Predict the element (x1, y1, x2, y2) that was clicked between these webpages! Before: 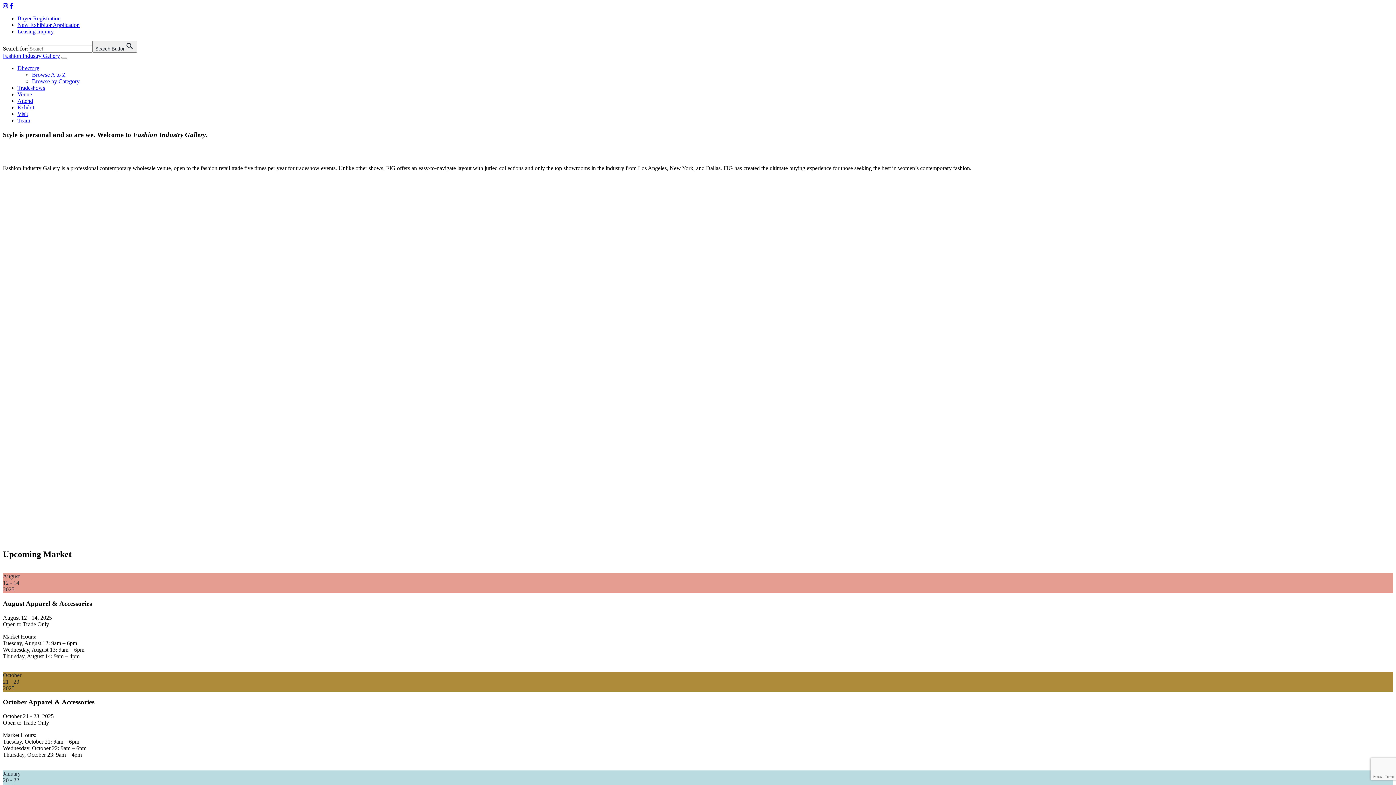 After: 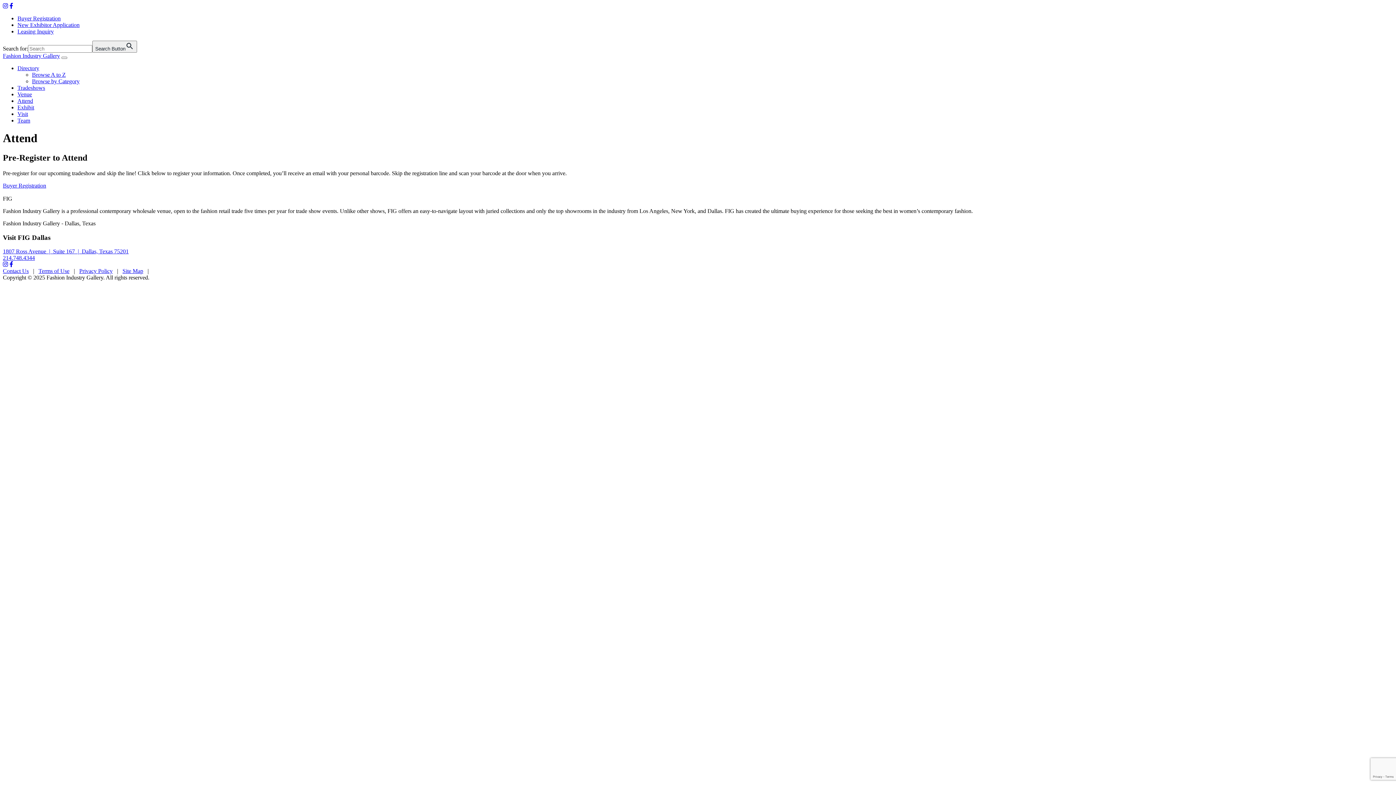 Action: bbox: (17, 97, 33, 104) label: Attend